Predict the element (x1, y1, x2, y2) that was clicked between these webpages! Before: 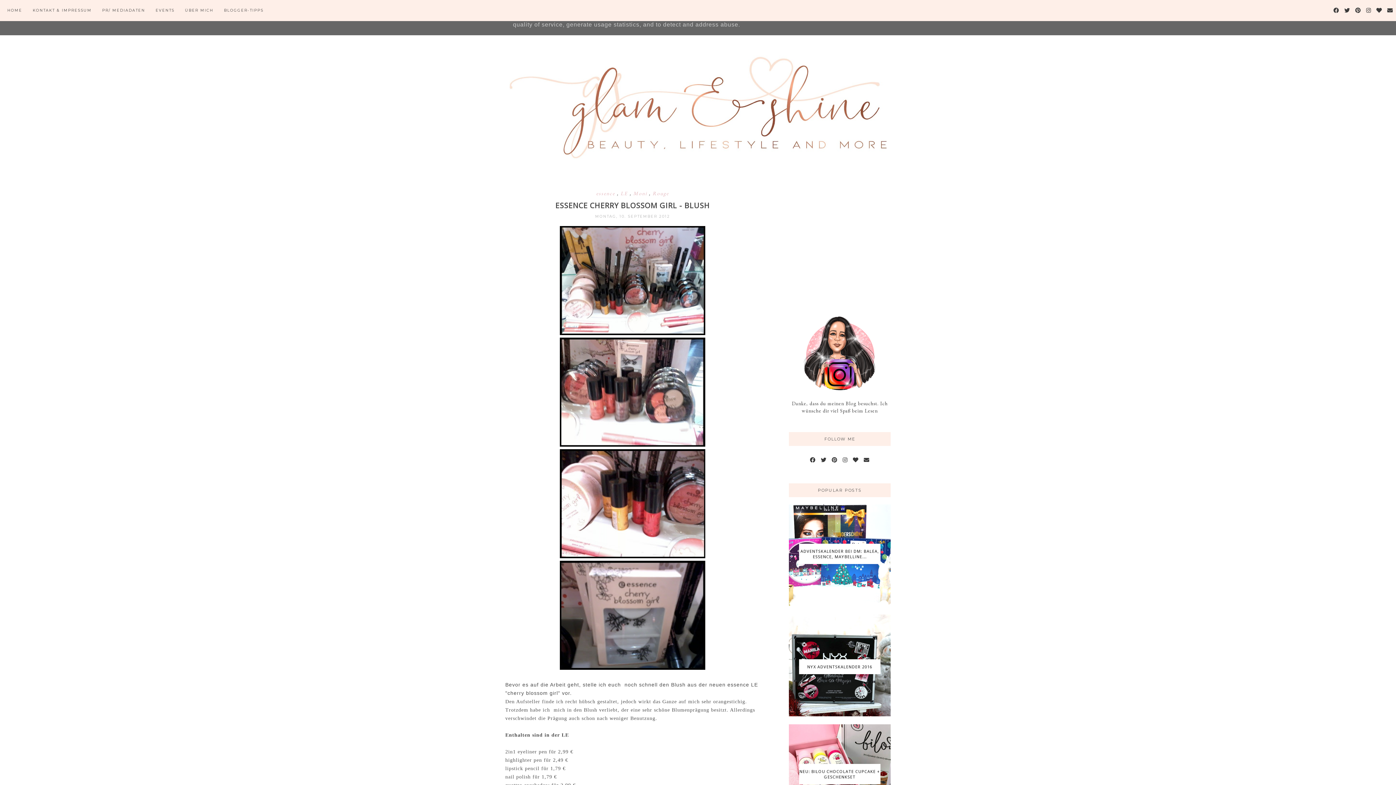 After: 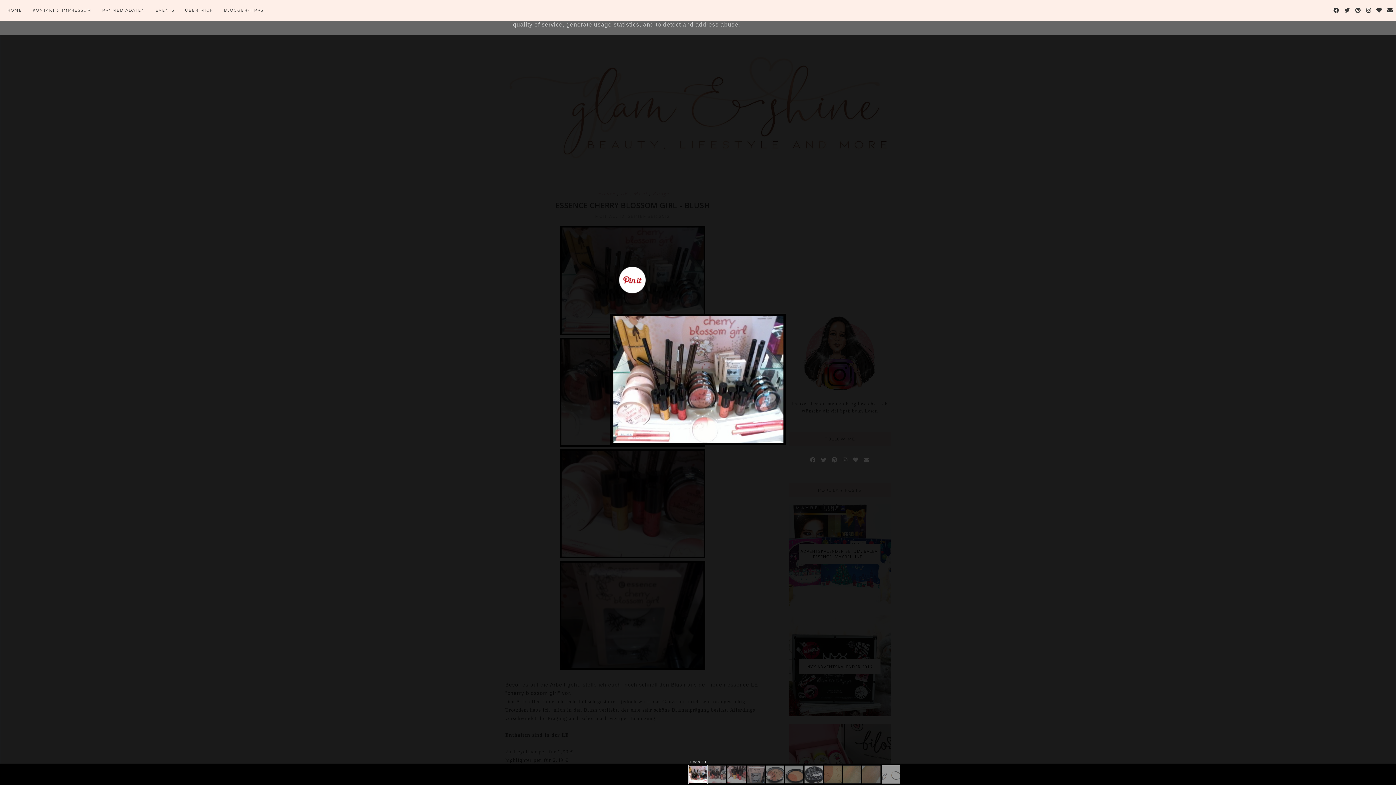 Action: bbox: (560, 330, 705, 336)